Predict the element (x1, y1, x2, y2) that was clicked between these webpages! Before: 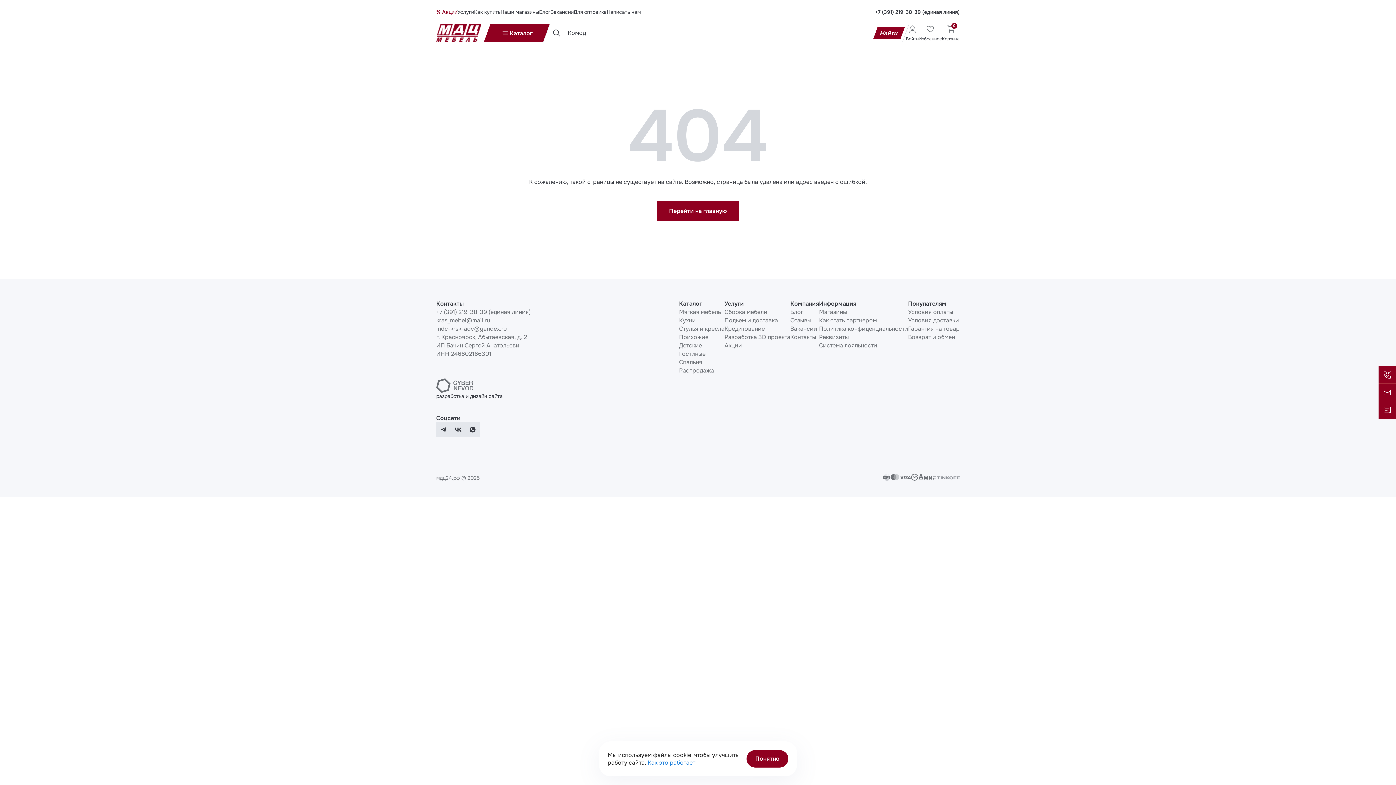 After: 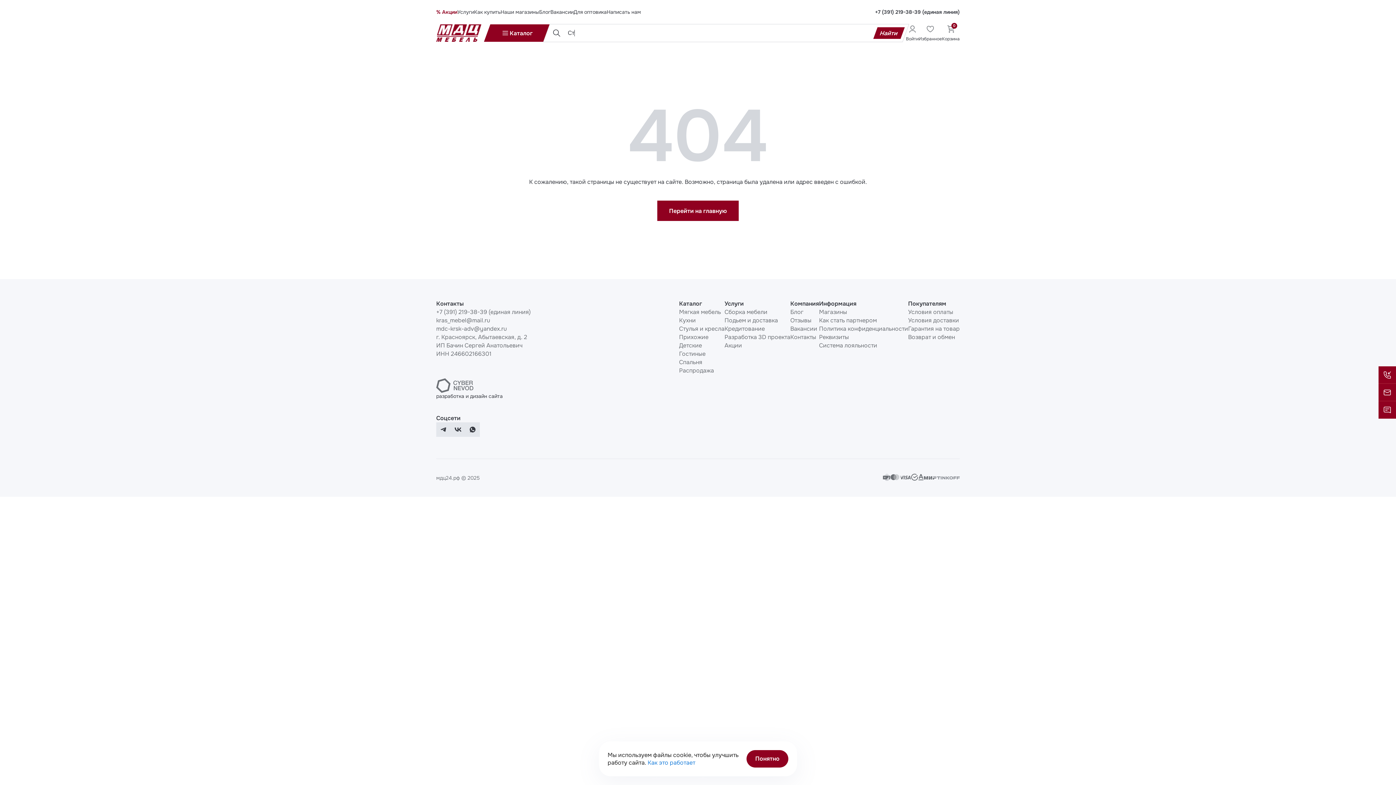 Action: bbox: (436, 308, 530, 316) label: +7 (391) 219-38-39 (единая линия)